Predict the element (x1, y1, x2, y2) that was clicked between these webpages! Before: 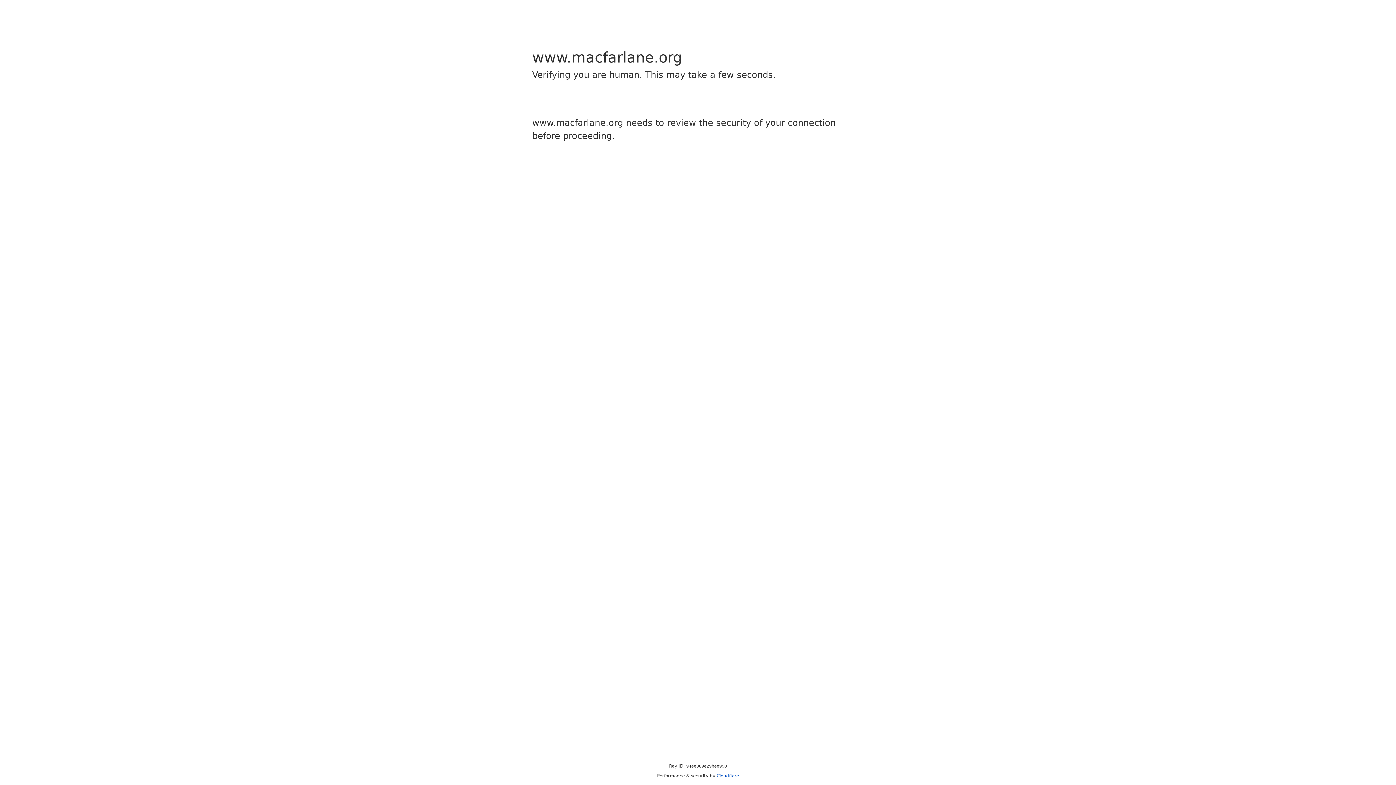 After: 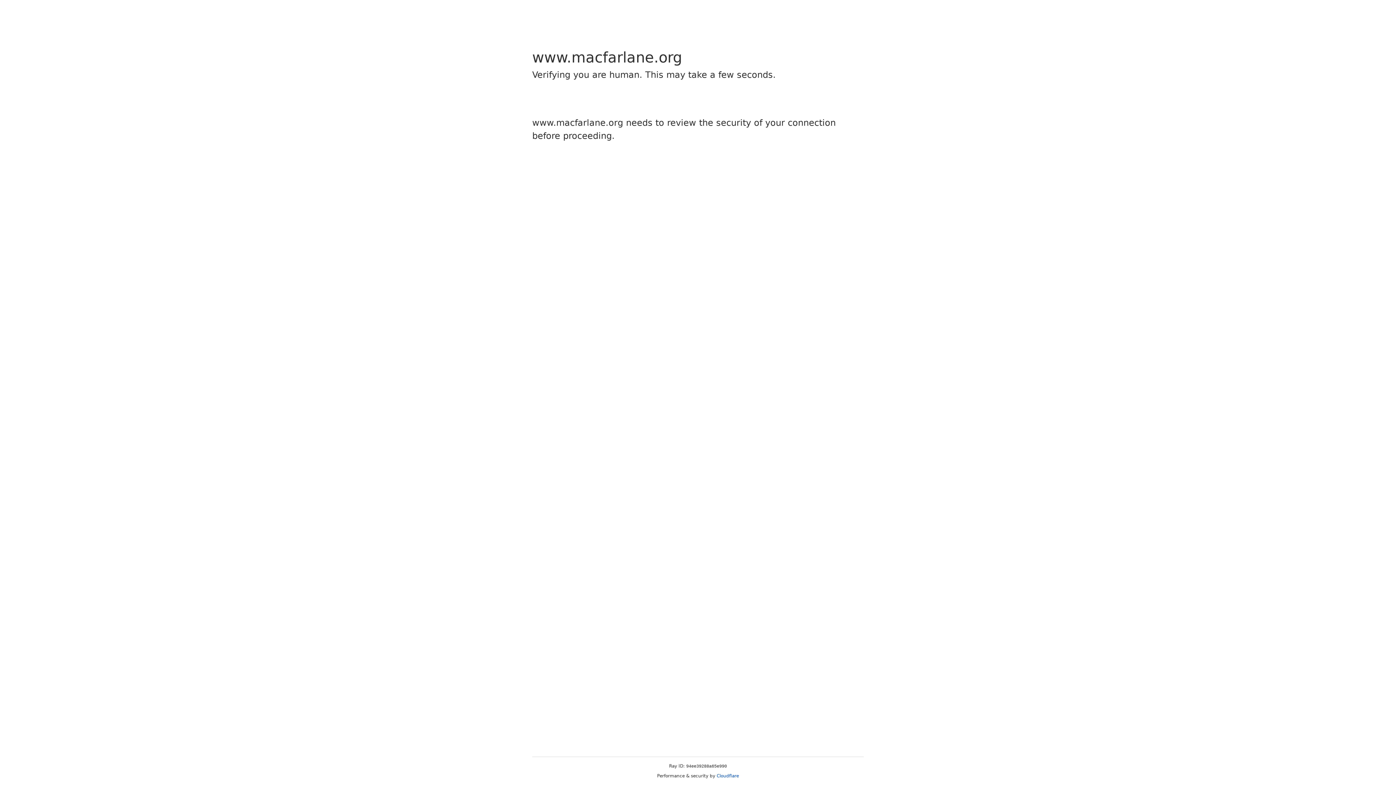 Action: label: Cloudflare bbox: (716, 773, 739, 778)